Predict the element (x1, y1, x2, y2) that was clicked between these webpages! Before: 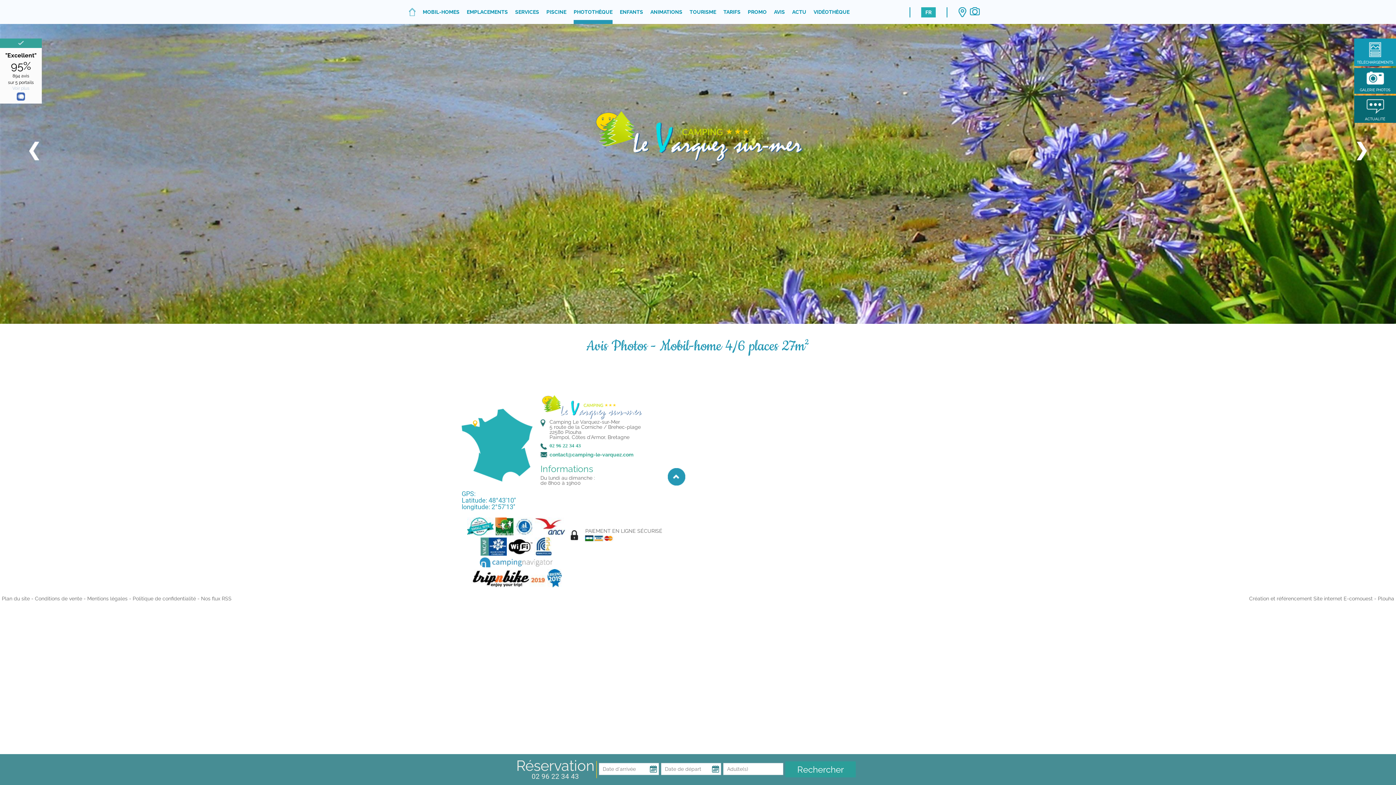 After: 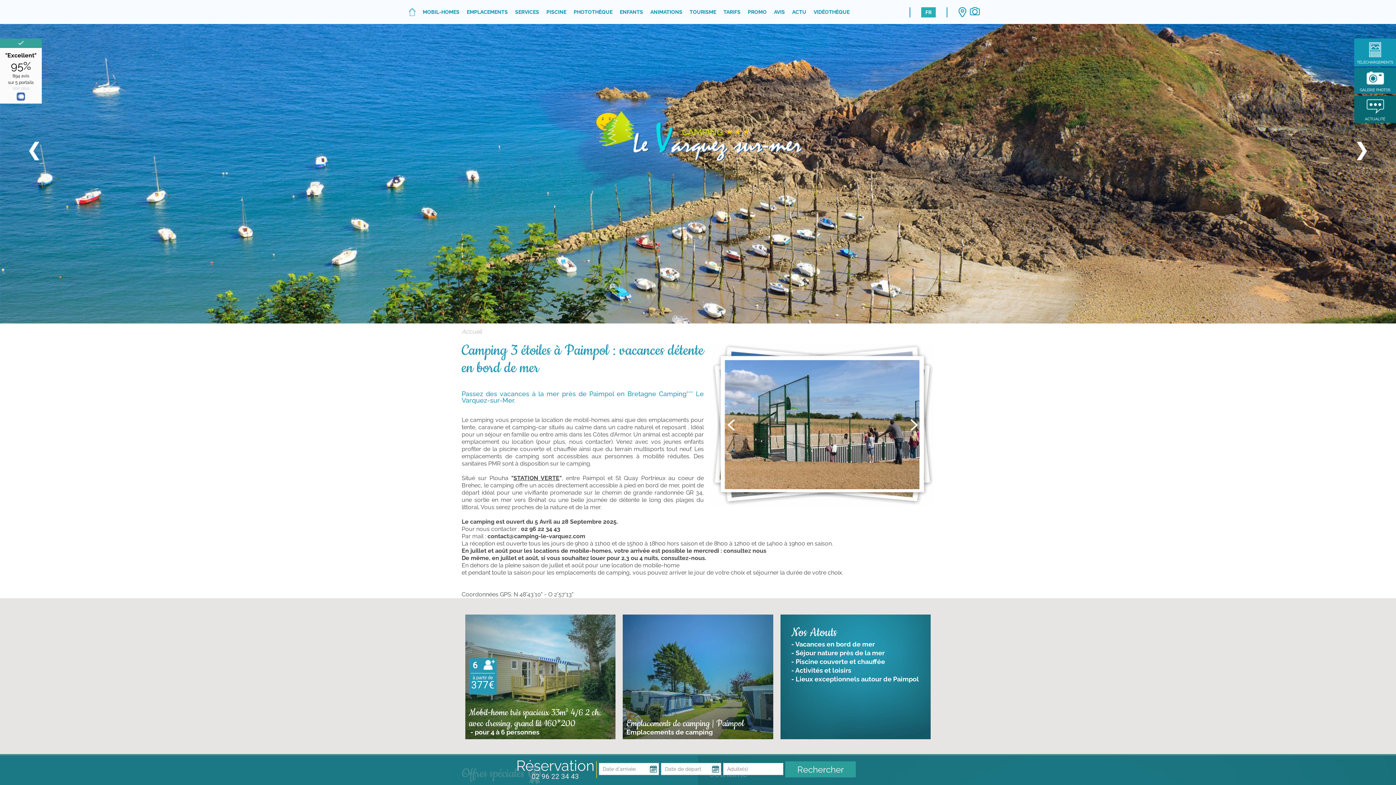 Action: bbox: (592, 131, 802, 138)